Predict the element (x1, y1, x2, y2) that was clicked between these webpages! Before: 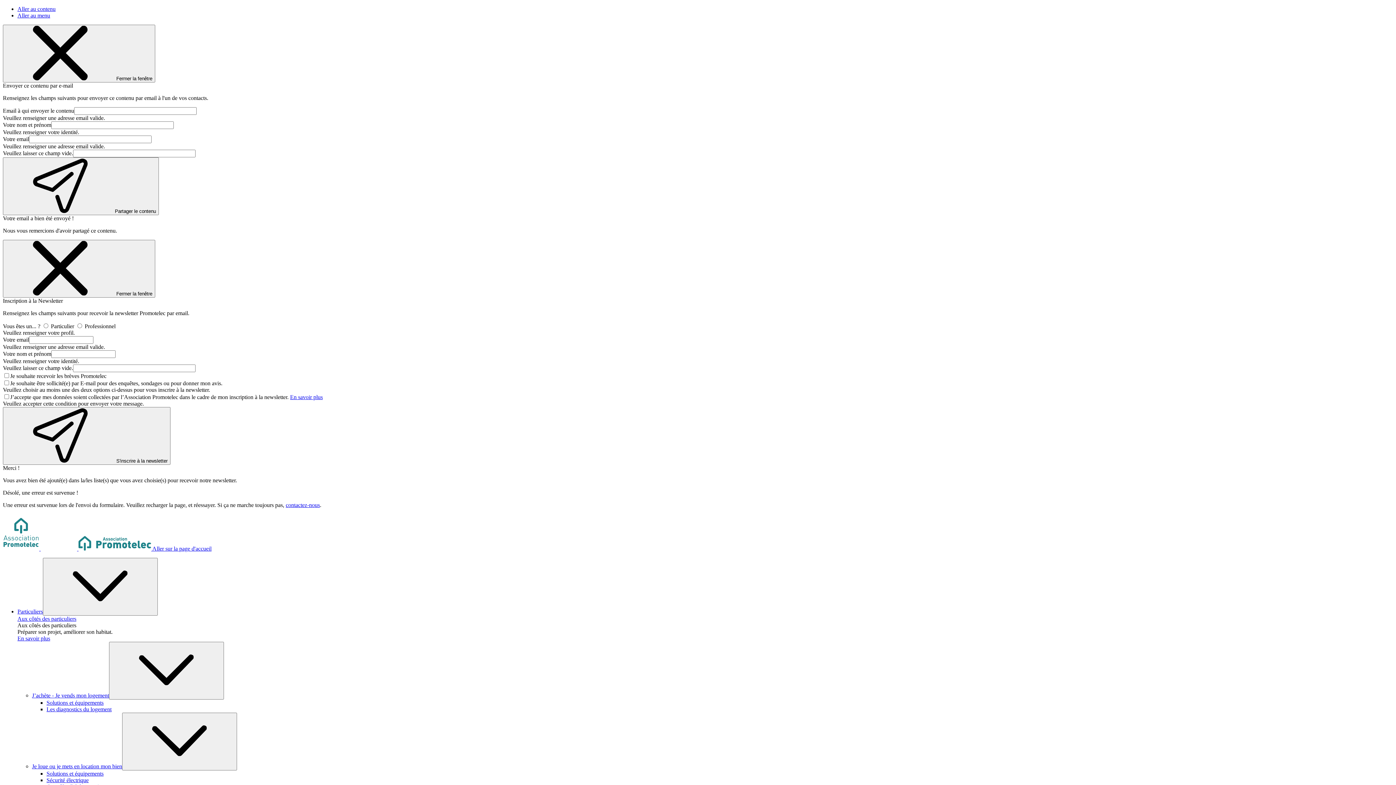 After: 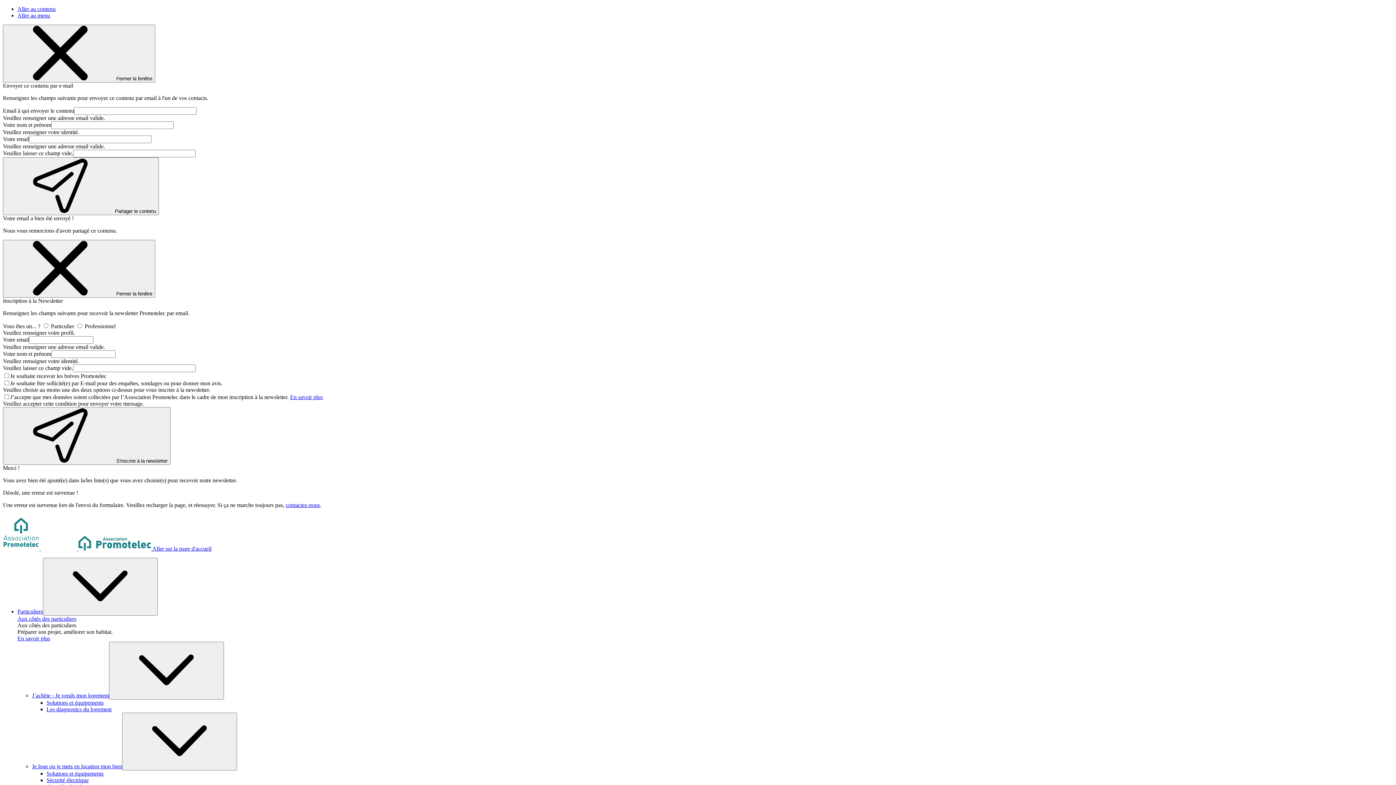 Action: bbox: (46, 706, 111, 712) label: Les diagnostics du logement